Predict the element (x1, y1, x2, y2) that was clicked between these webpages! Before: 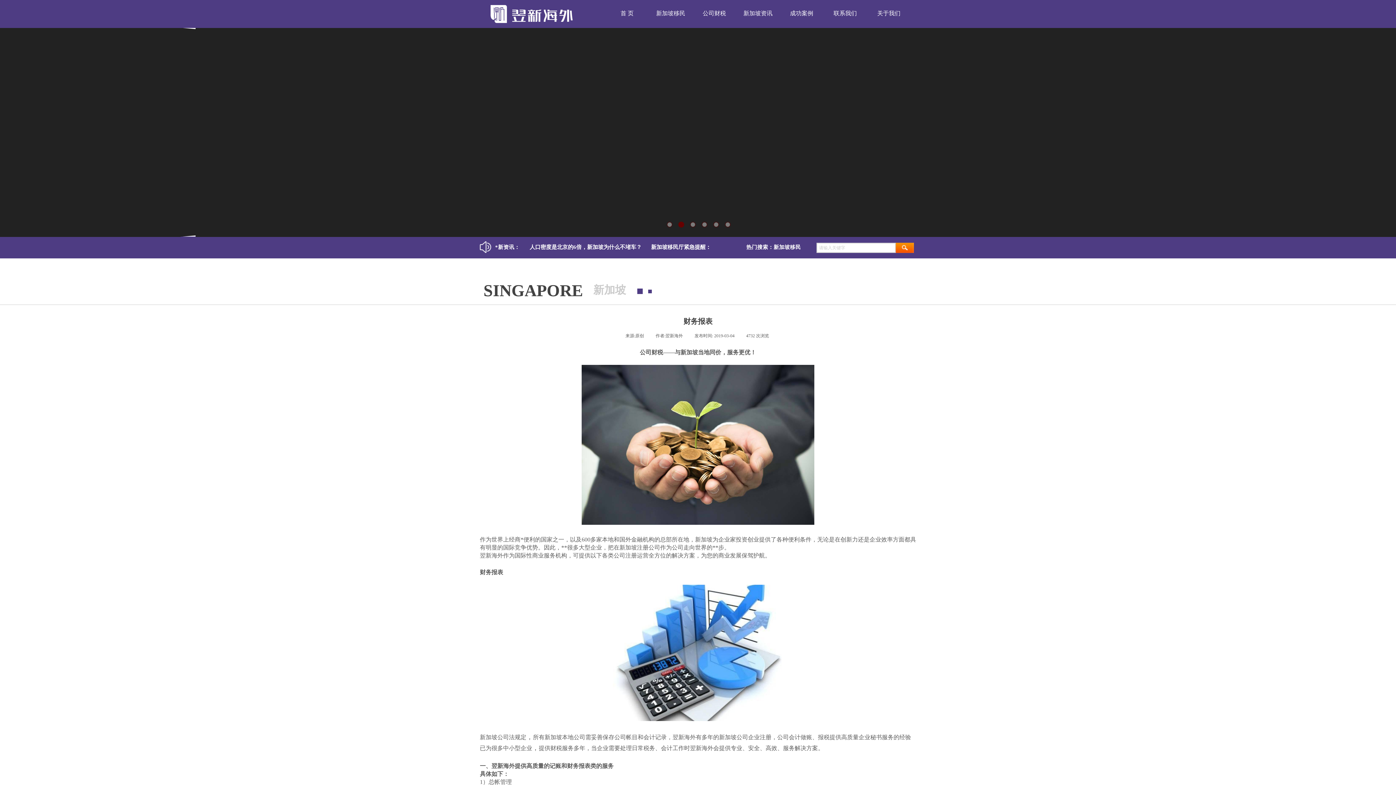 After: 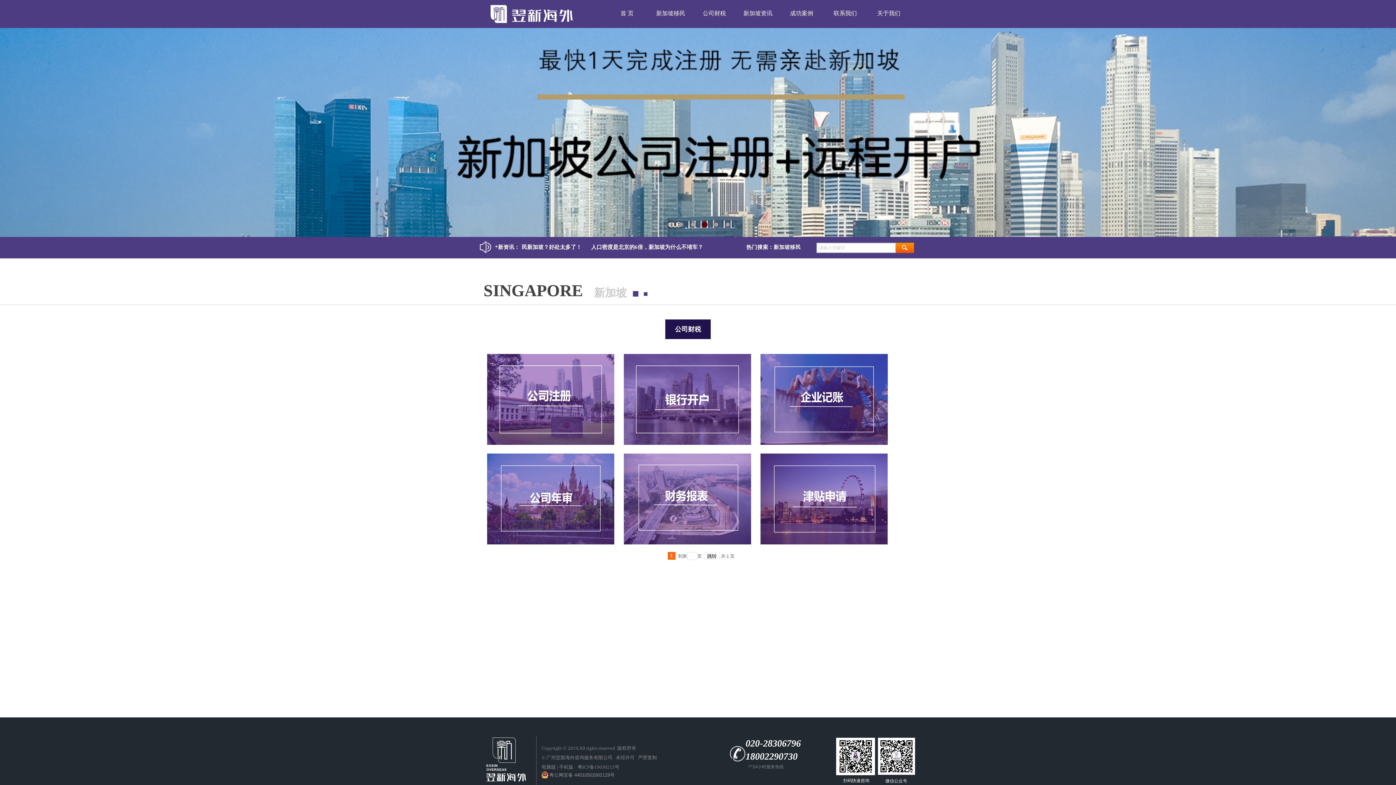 Action: bbox: (694, 3, 734, 23) label: 公司财税